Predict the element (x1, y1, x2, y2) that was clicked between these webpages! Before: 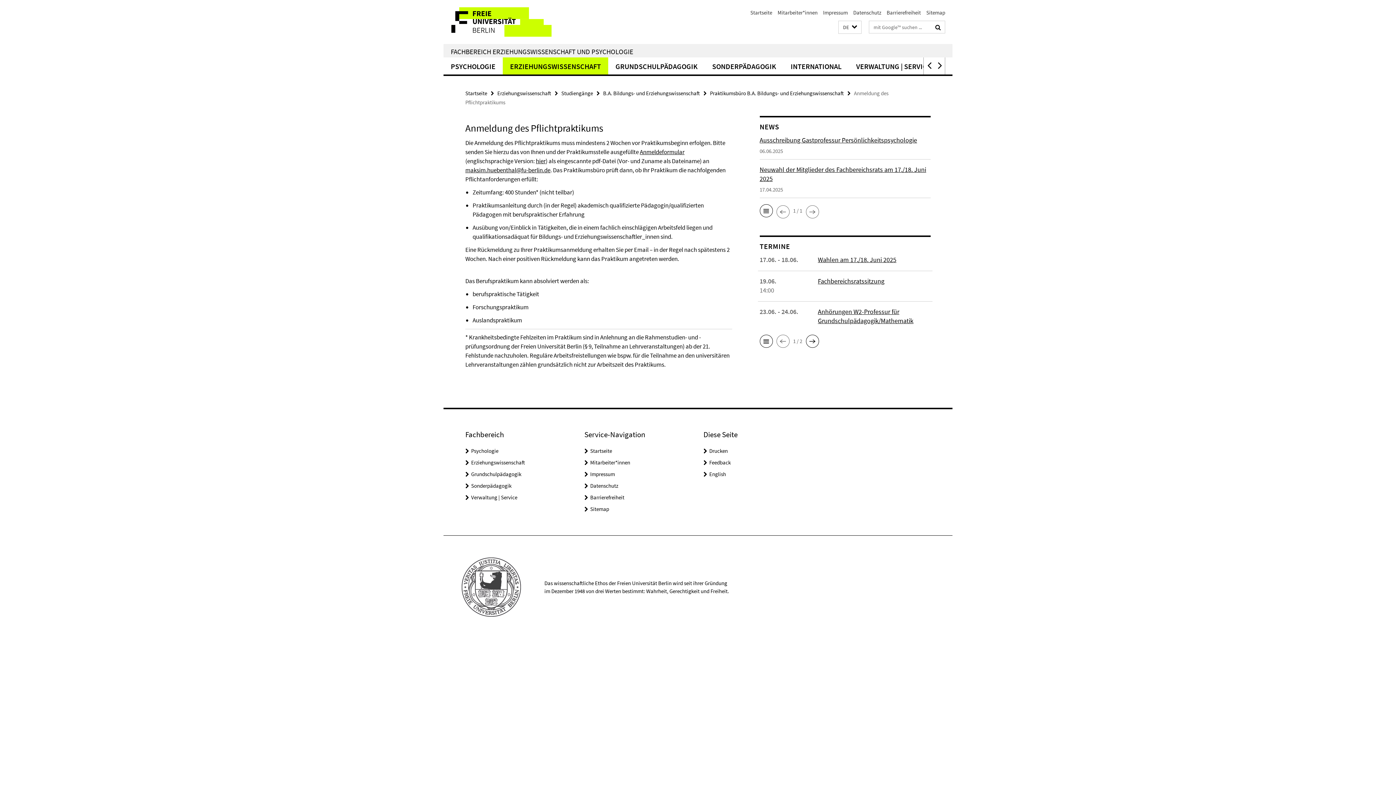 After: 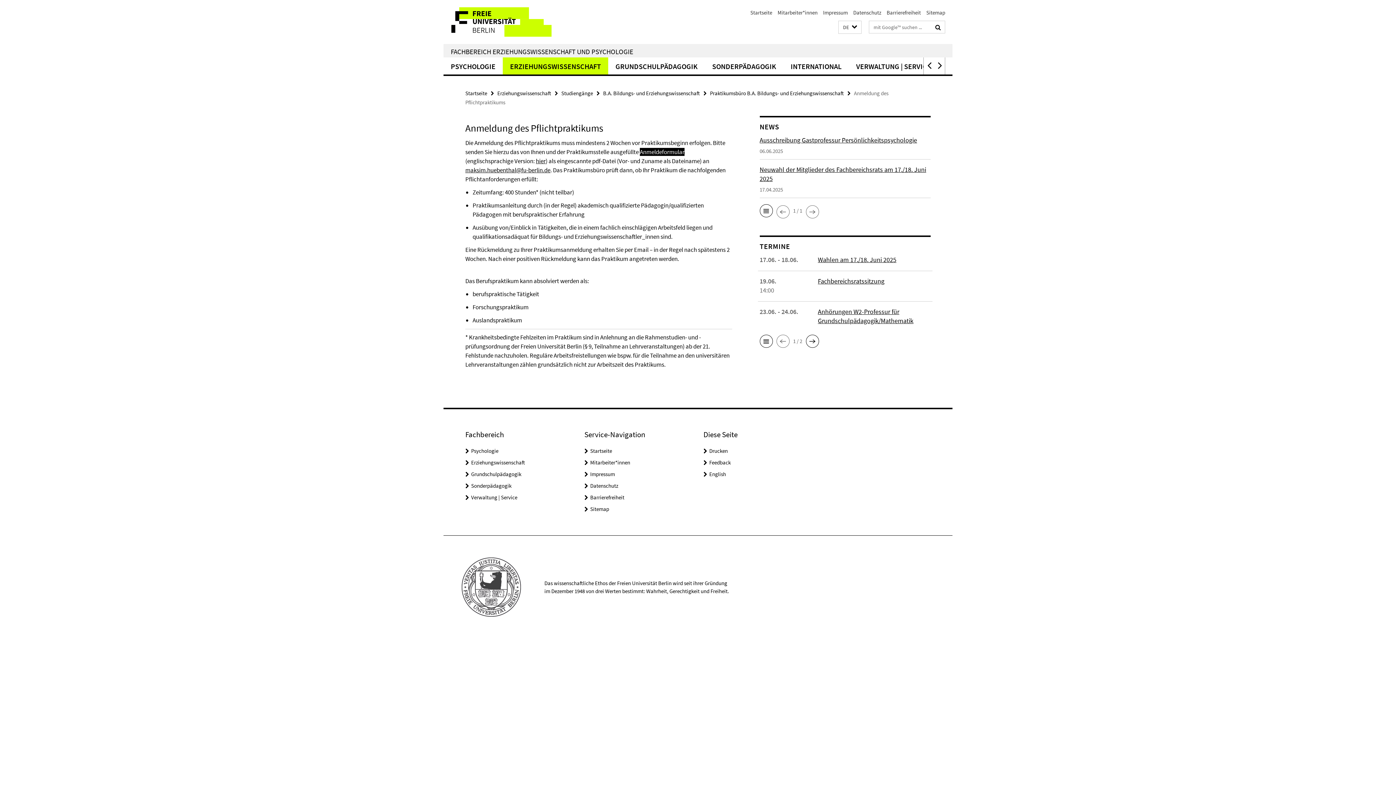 Action: label: Anmeldeformular bbox: (640, 148, 684, 156)